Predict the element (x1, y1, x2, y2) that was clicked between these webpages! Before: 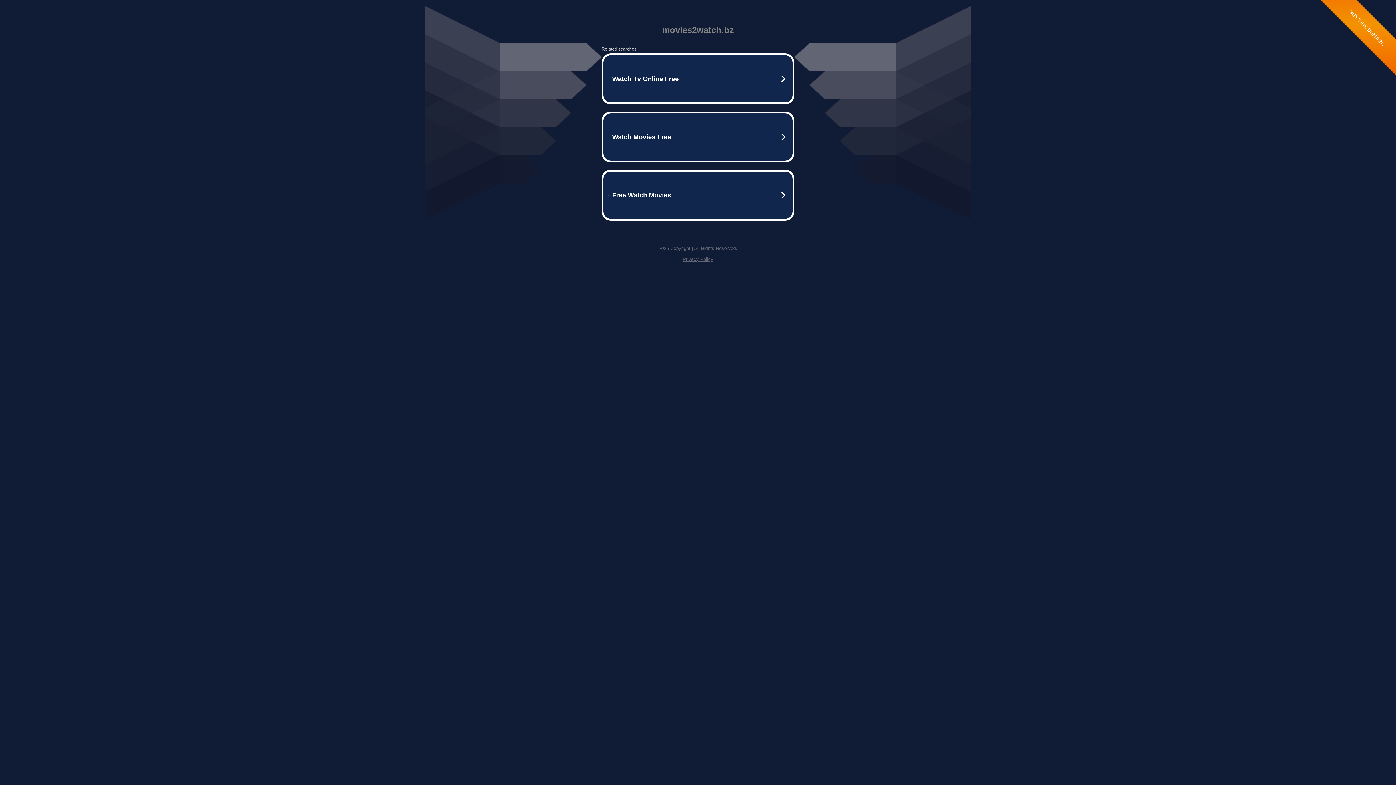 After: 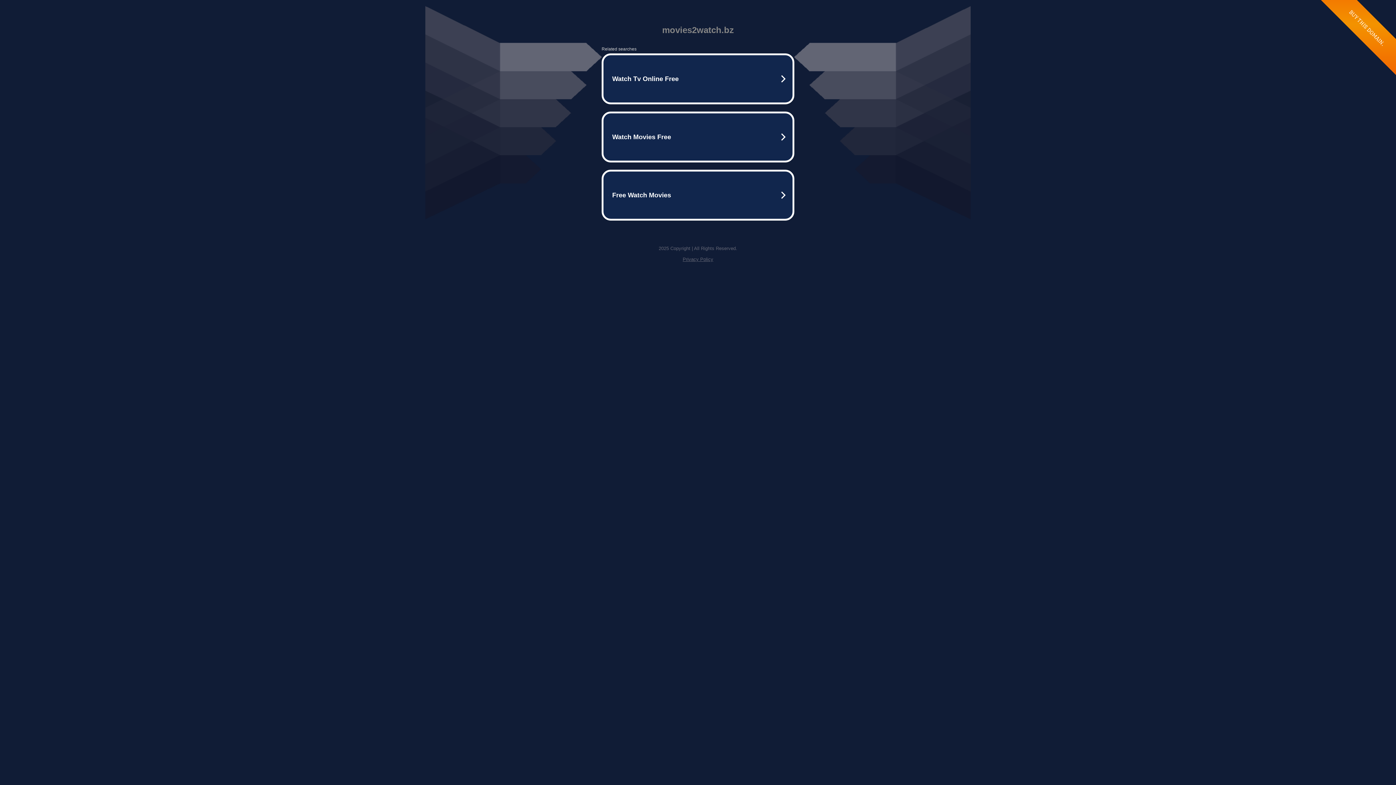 Action: label: Privacy Policy bbox: (682, 256, 713, 262)